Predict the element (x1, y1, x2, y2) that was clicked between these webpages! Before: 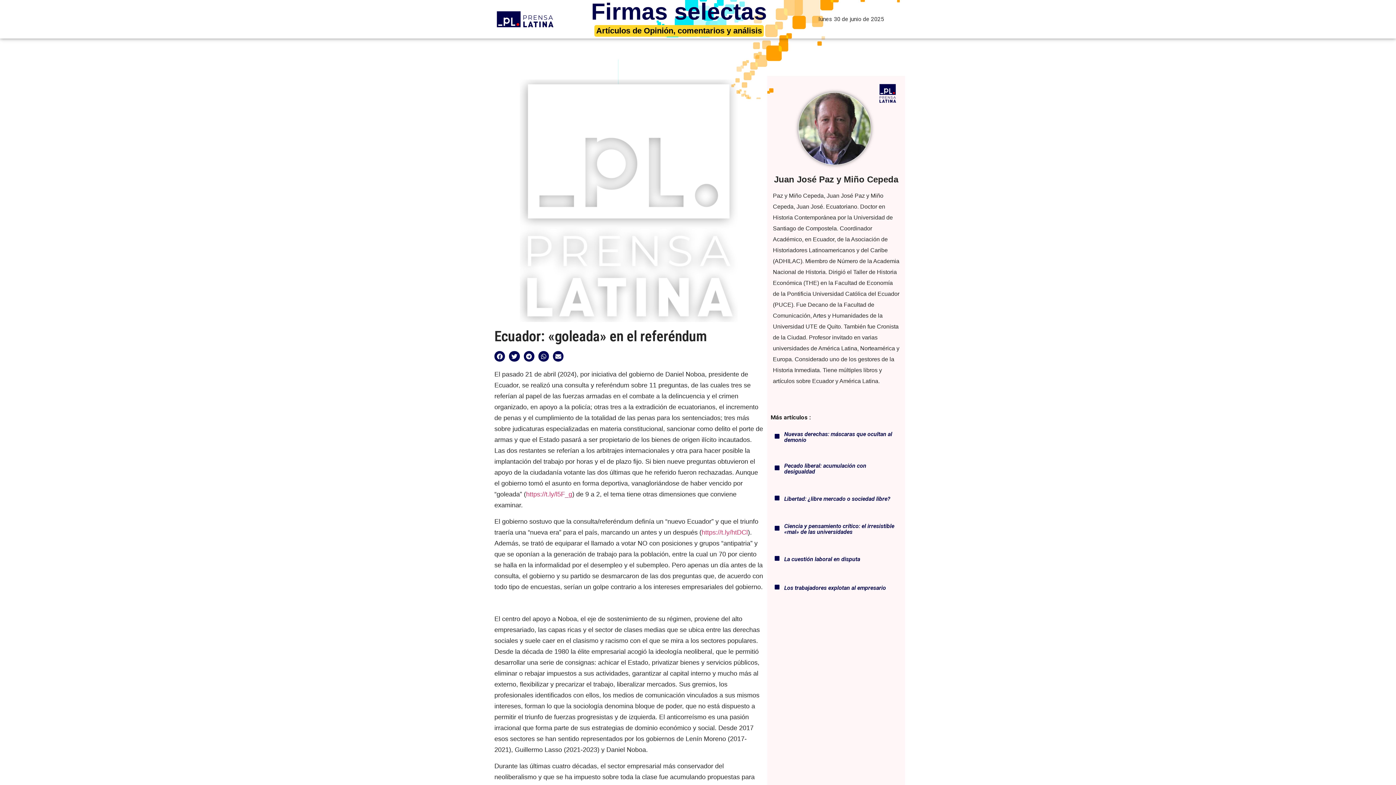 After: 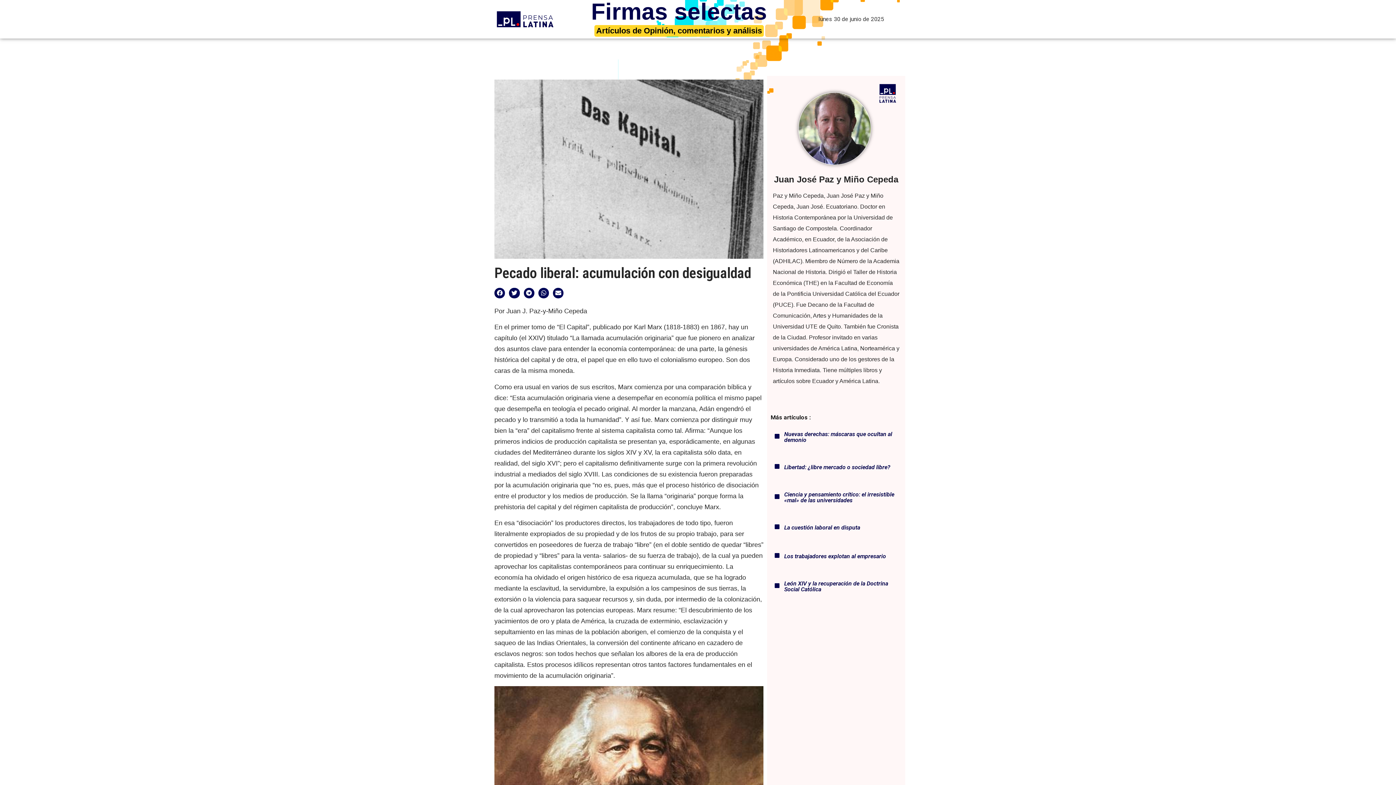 Action: label: Pecado liberal: acumulación con desigualdad bbox: (784, 462, 866, 475)